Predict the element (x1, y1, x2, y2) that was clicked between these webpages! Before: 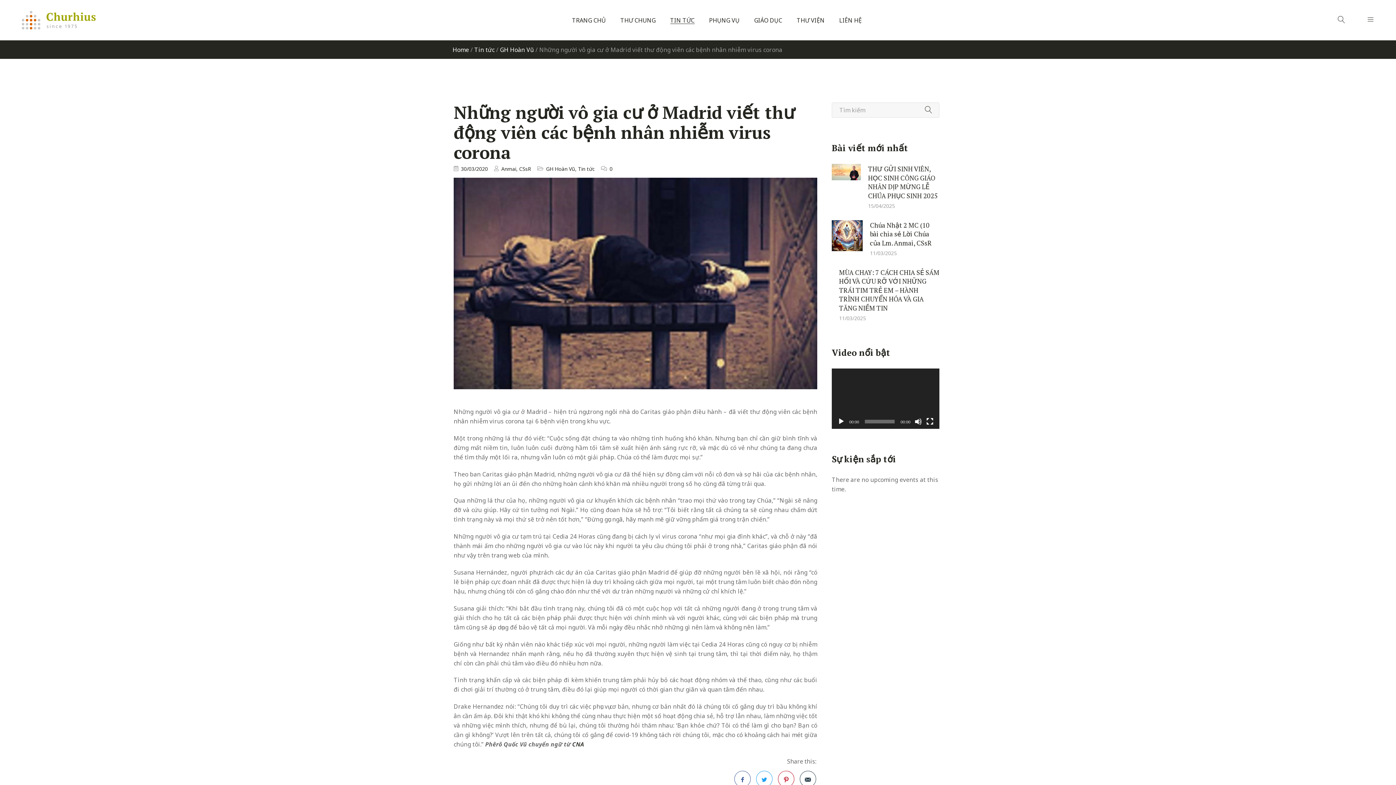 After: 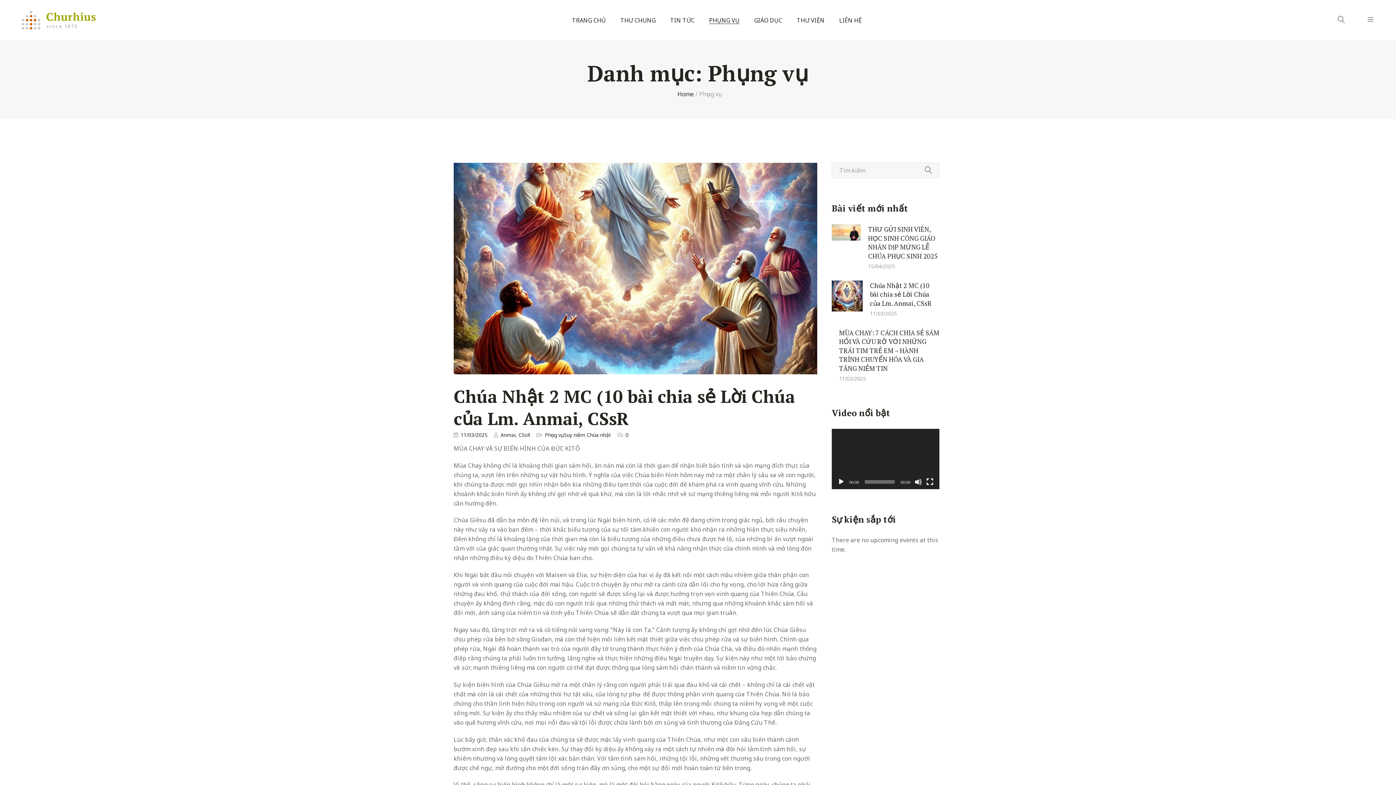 Action: bbox: (709, 16, 739, 23) label: PHỤNG VỤ